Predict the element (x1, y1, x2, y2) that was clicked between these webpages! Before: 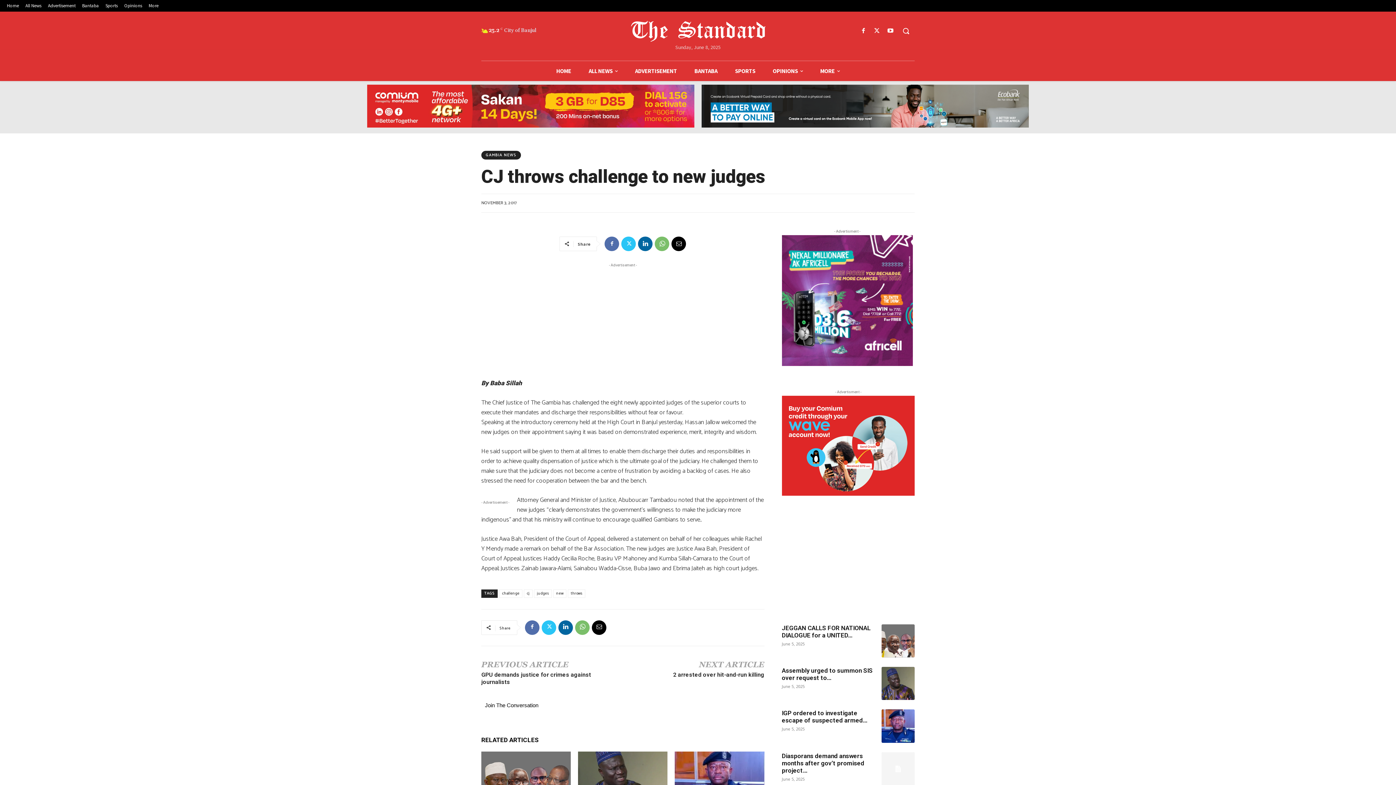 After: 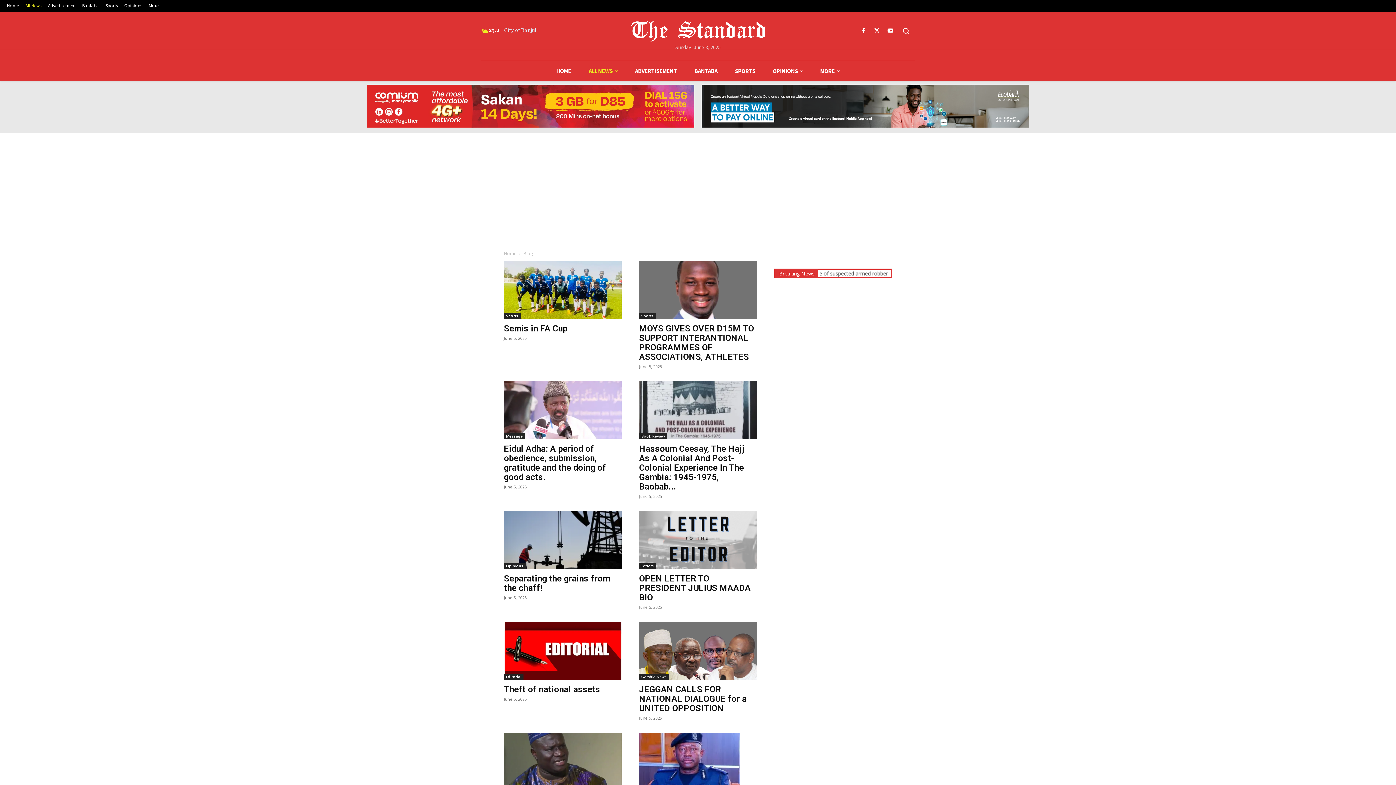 Action: bbox: (22, 1, 44, 9) label: All News